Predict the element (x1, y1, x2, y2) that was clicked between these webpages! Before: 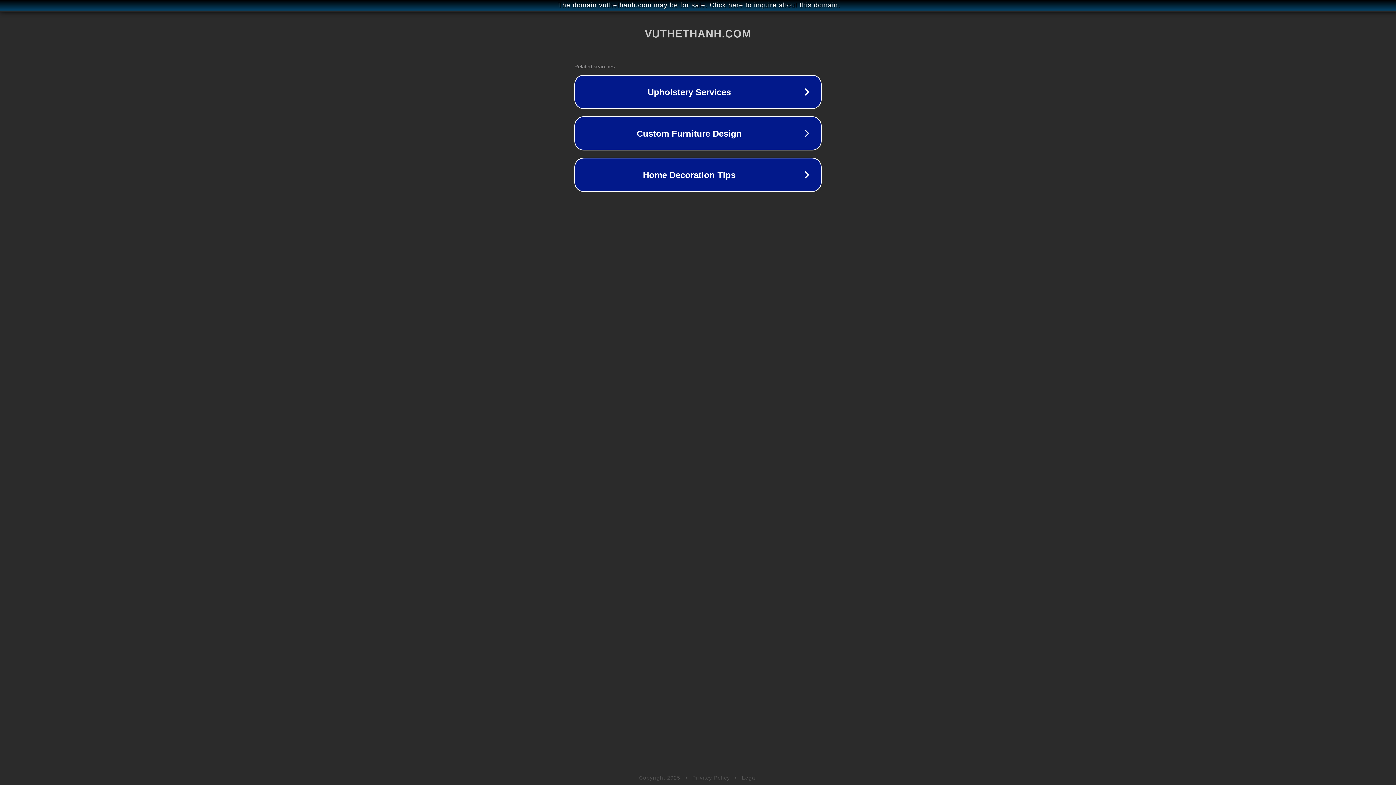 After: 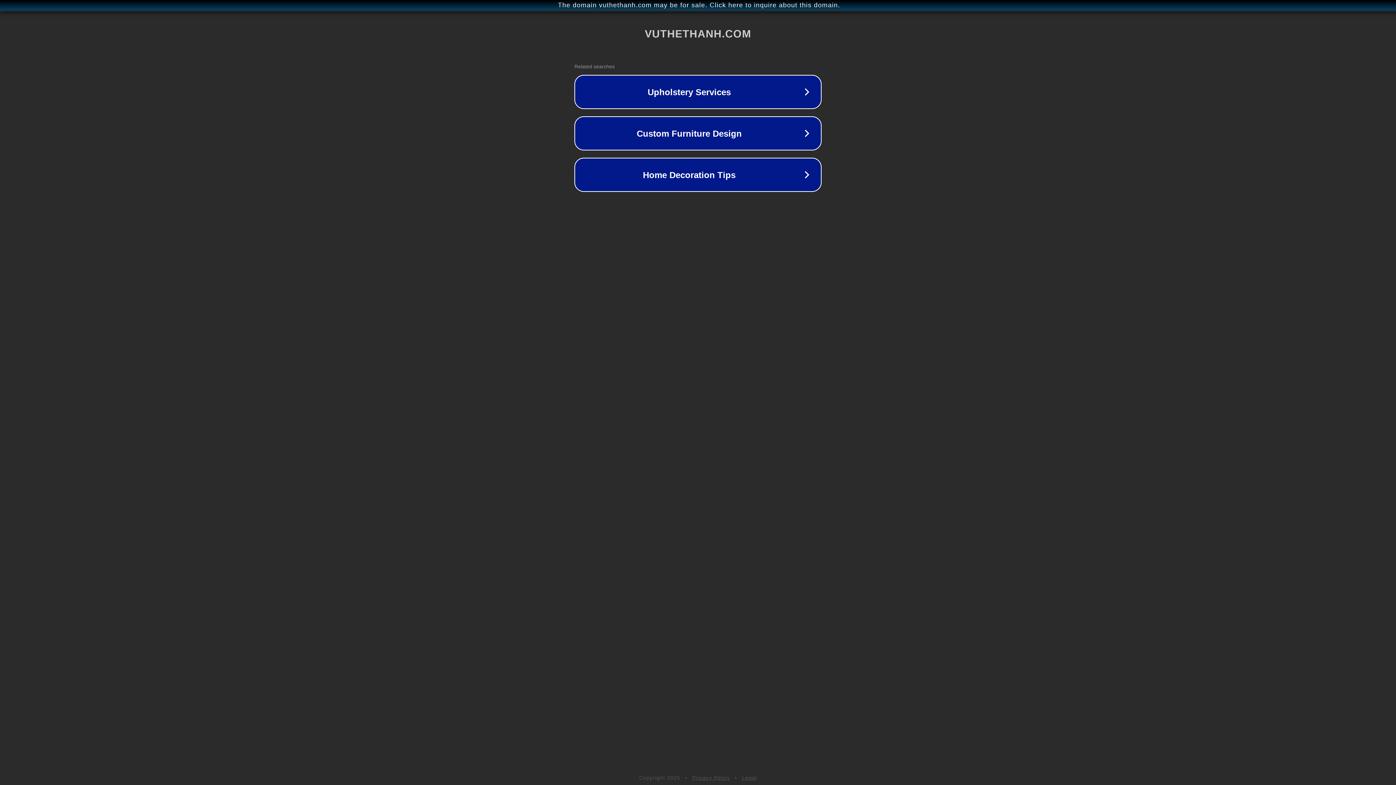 Action: label: Privacy Policy bbox: (692, 775, 730, 781)